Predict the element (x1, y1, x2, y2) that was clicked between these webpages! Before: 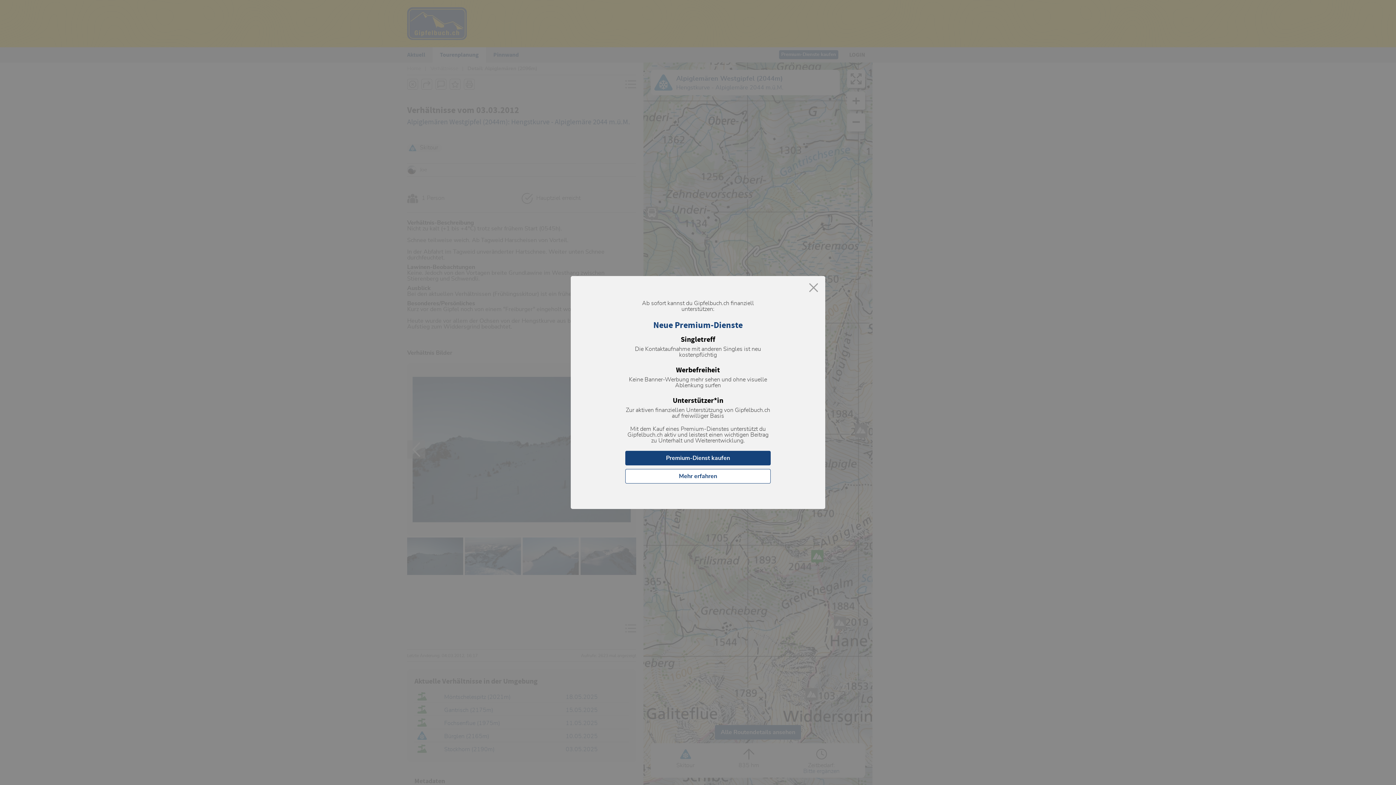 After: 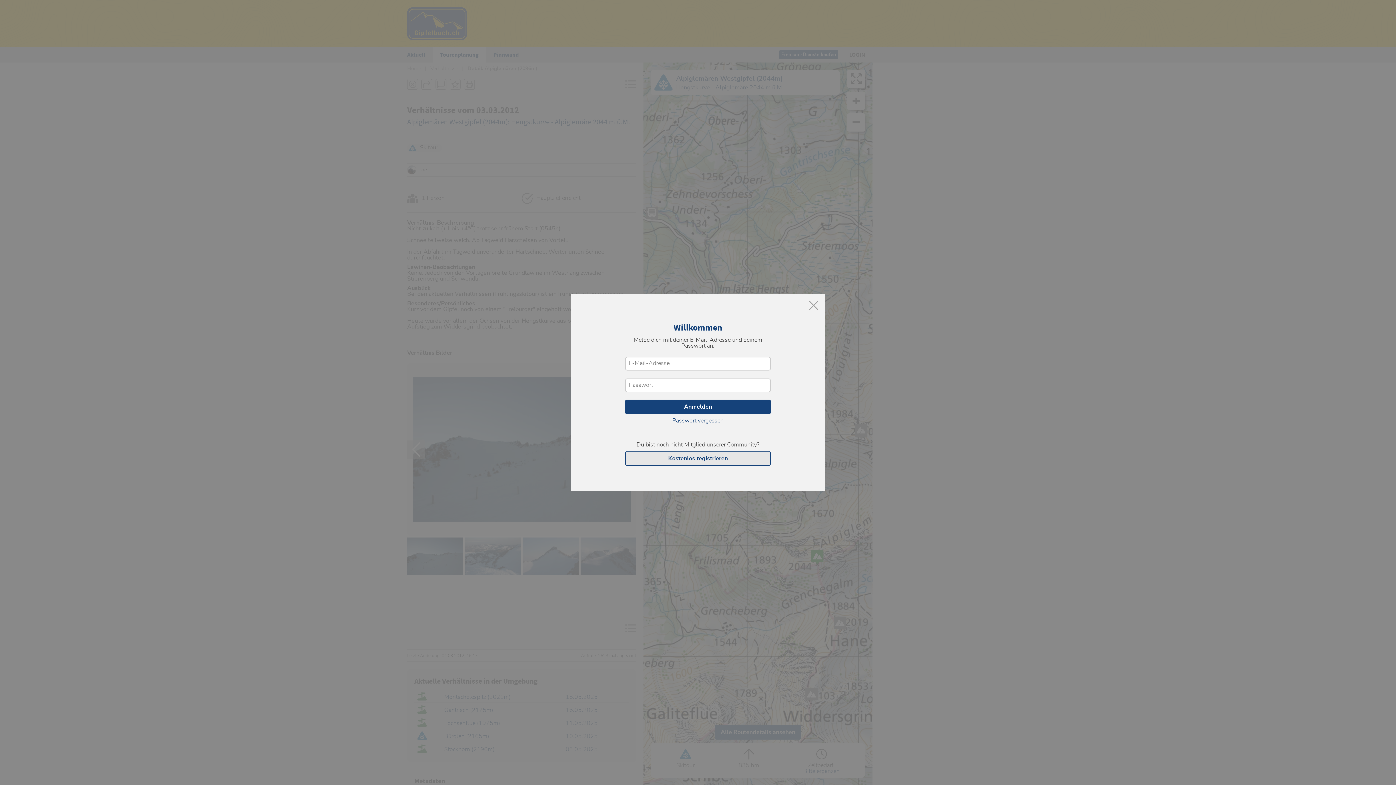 Action: label: Premium-Dienst kaufen bbox: (625, 451, 770, 465)